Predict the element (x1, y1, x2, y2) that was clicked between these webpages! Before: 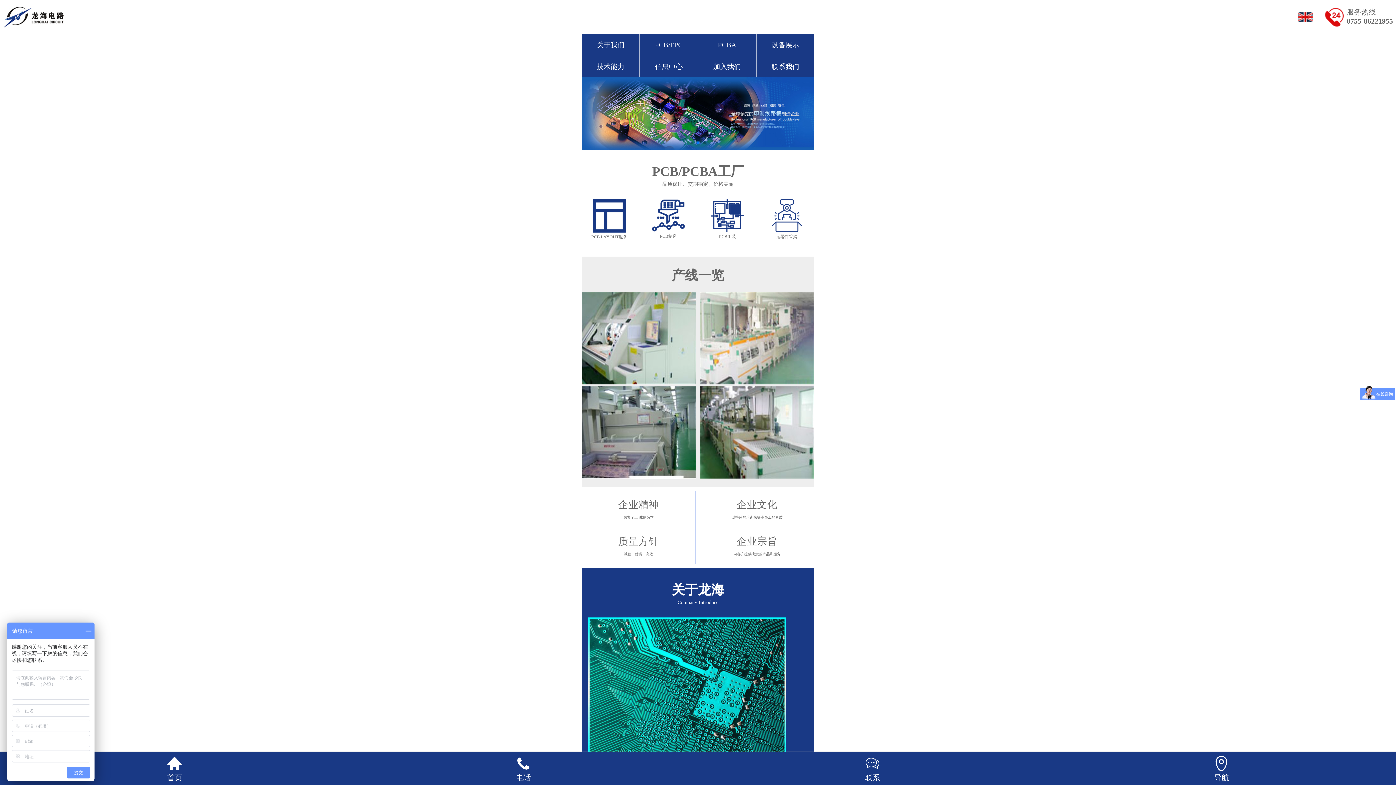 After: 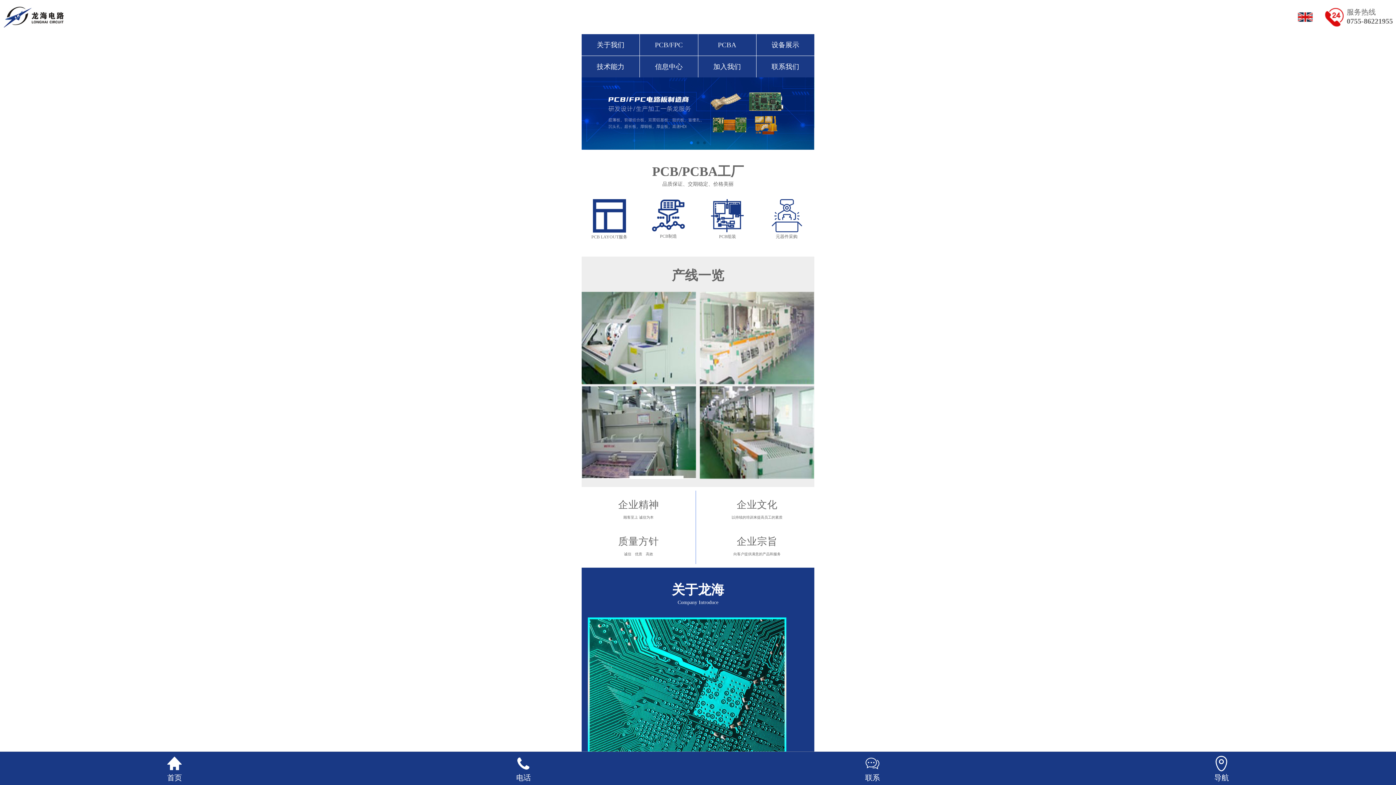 Action: label: 
首页 bbox: (0, 755, 349, 783)